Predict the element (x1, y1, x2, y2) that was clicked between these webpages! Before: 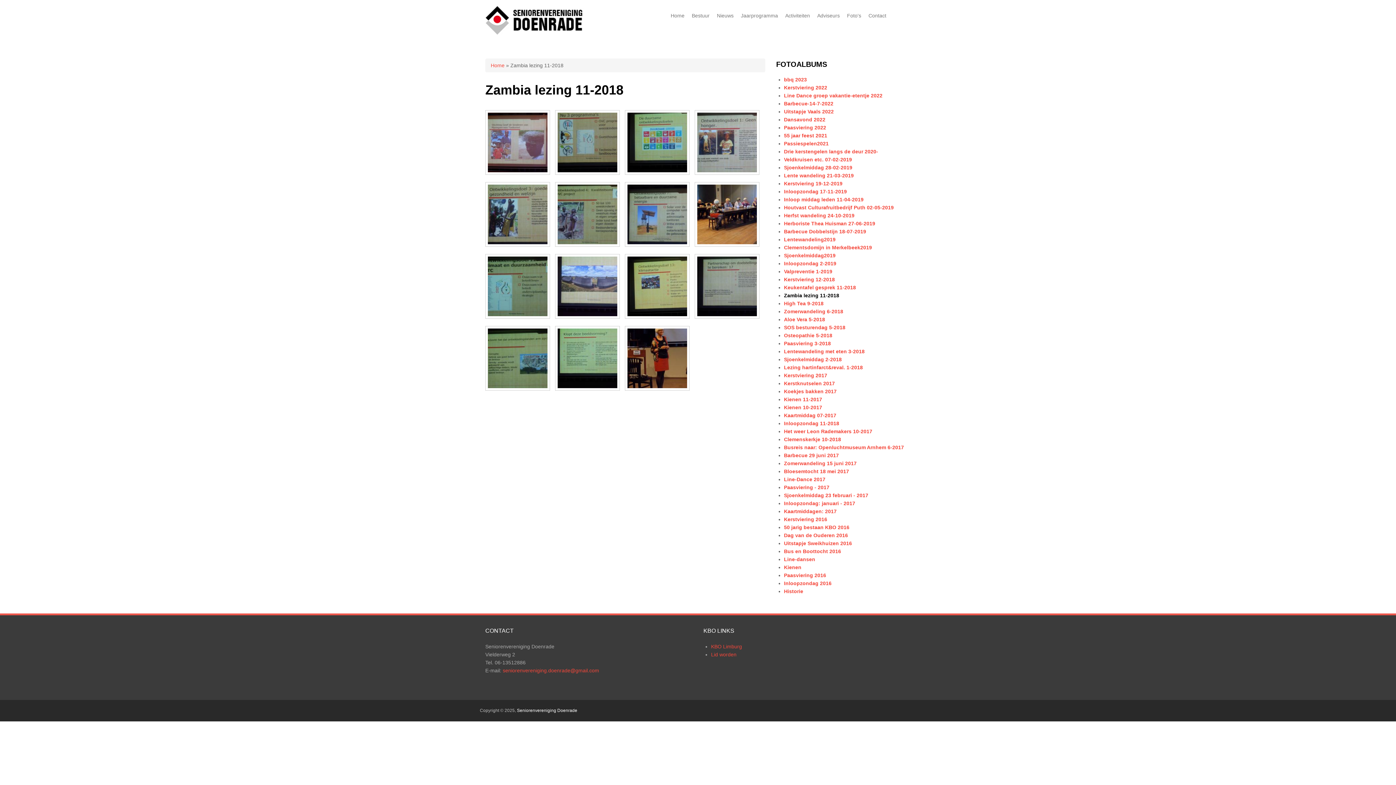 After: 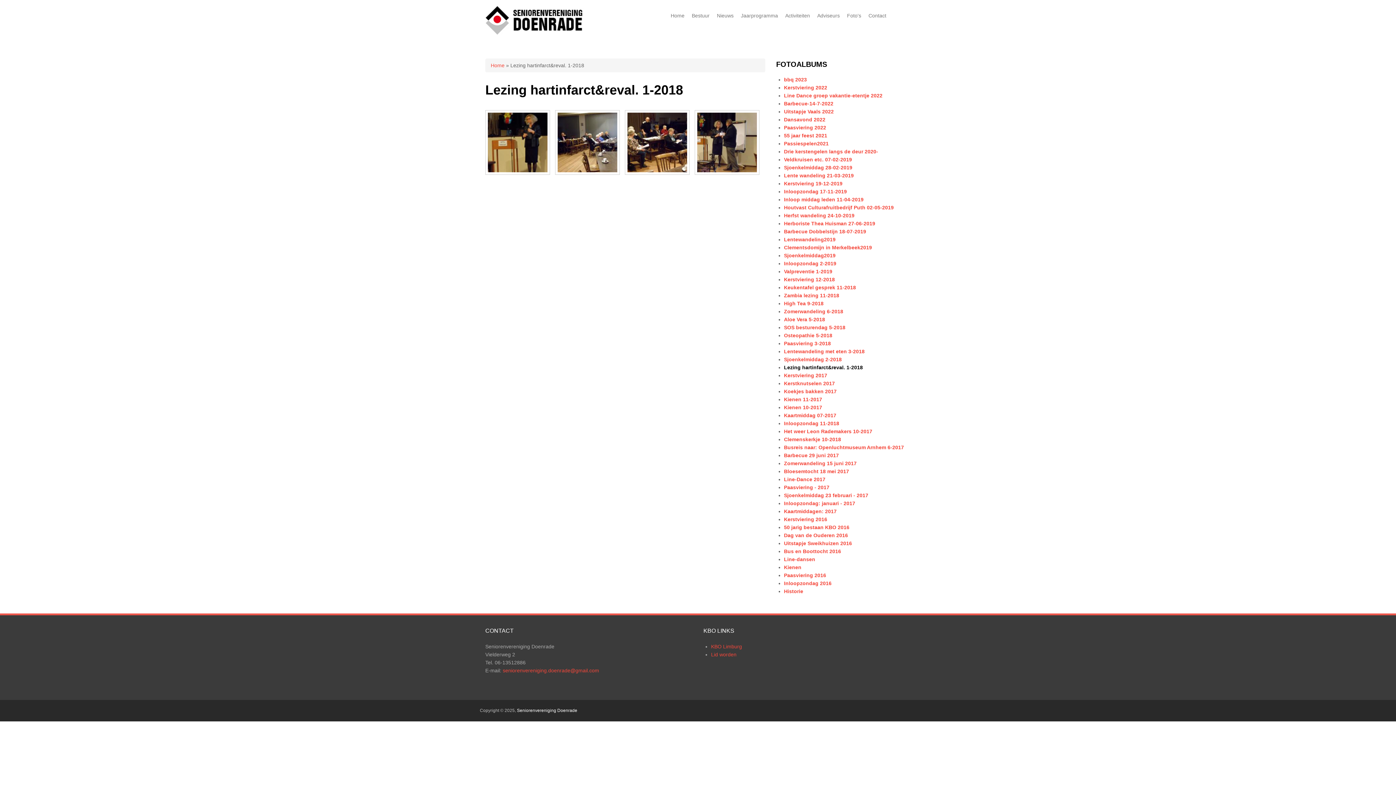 Action: label: Lezing hartinfarct&reval. 1-2018 bbox: (784, 364, 863, 370)